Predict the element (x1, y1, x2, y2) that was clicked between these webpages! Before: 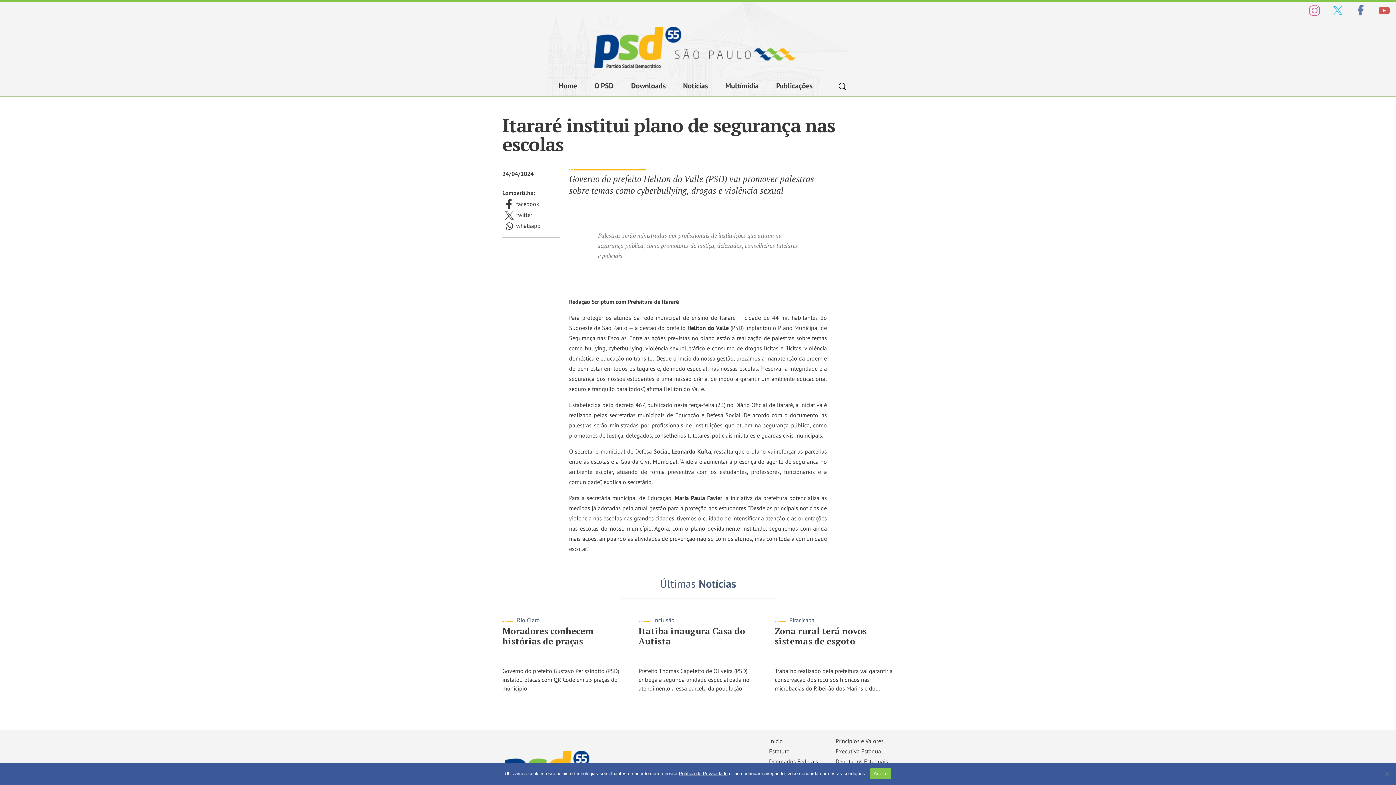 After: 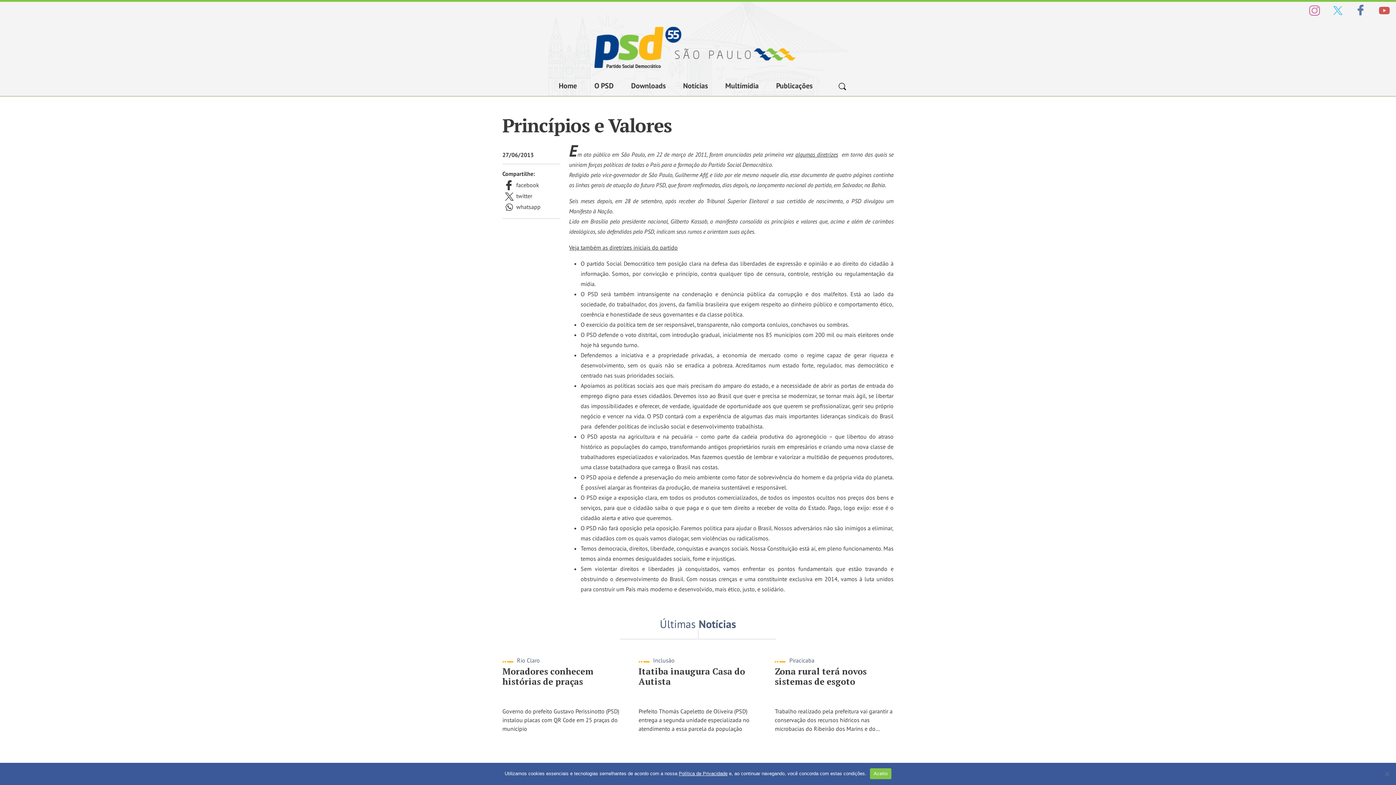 Action: bbox: (835, 736, 893, 746) label: Princípios e Valores